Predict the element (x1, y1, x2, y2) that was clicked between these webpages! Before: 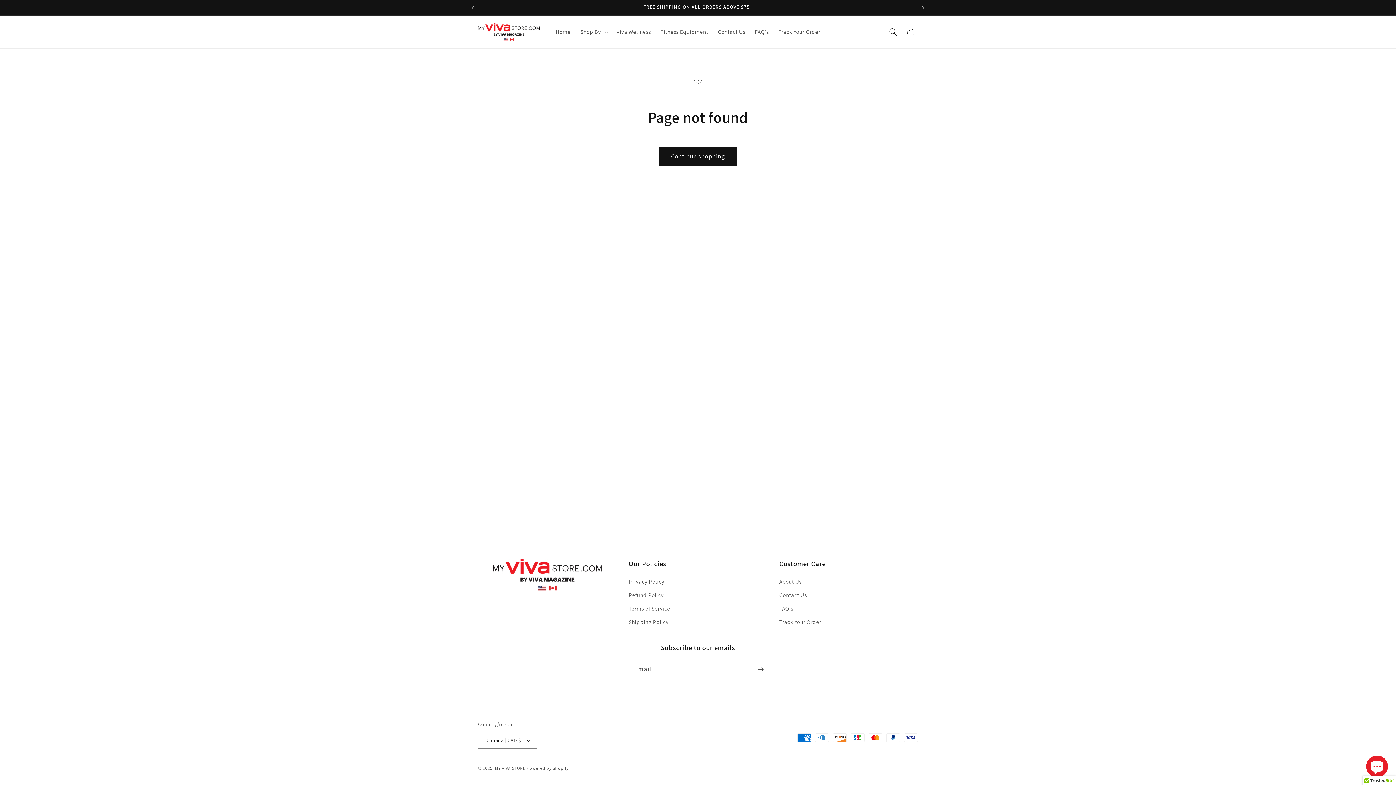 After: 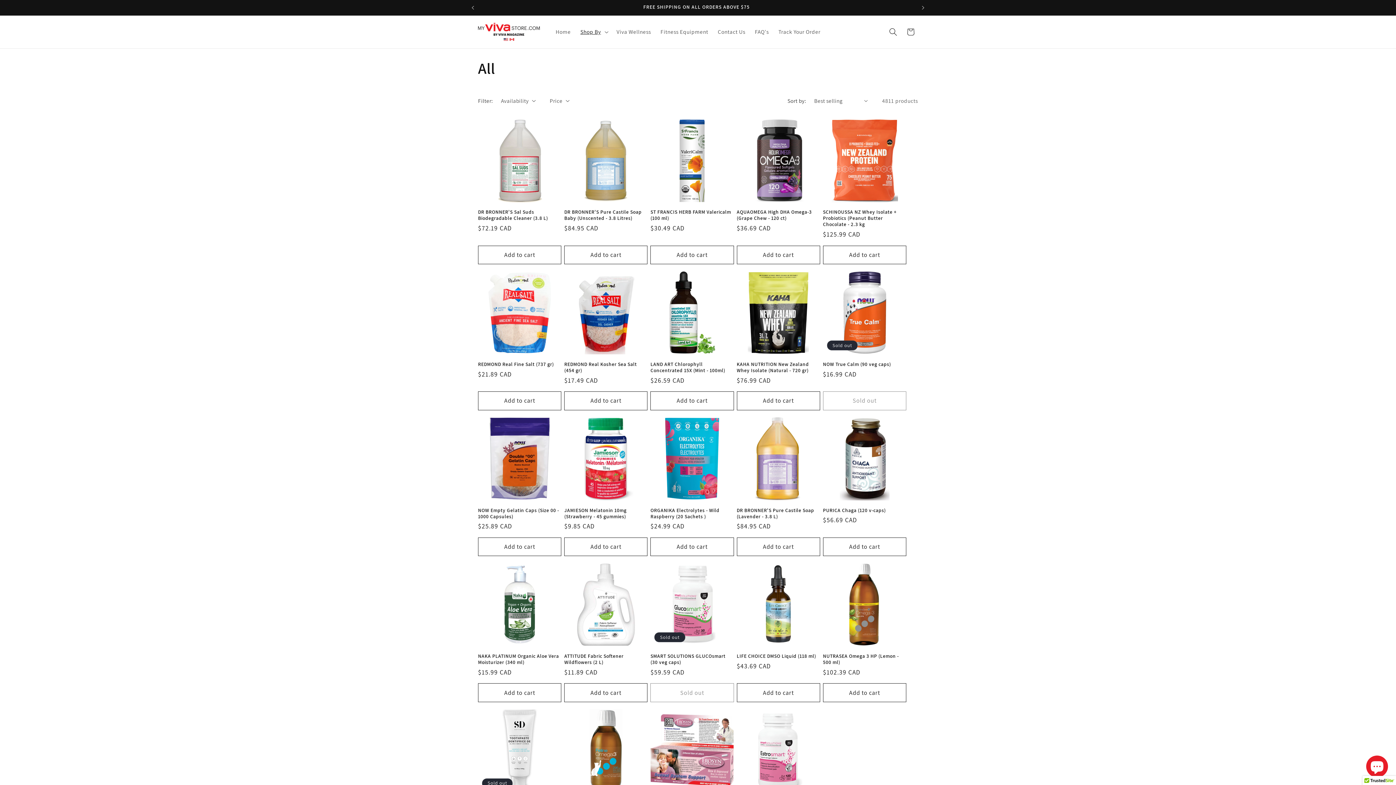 Action: label: Continue shopping bbox: (659, 147, 737, 165)